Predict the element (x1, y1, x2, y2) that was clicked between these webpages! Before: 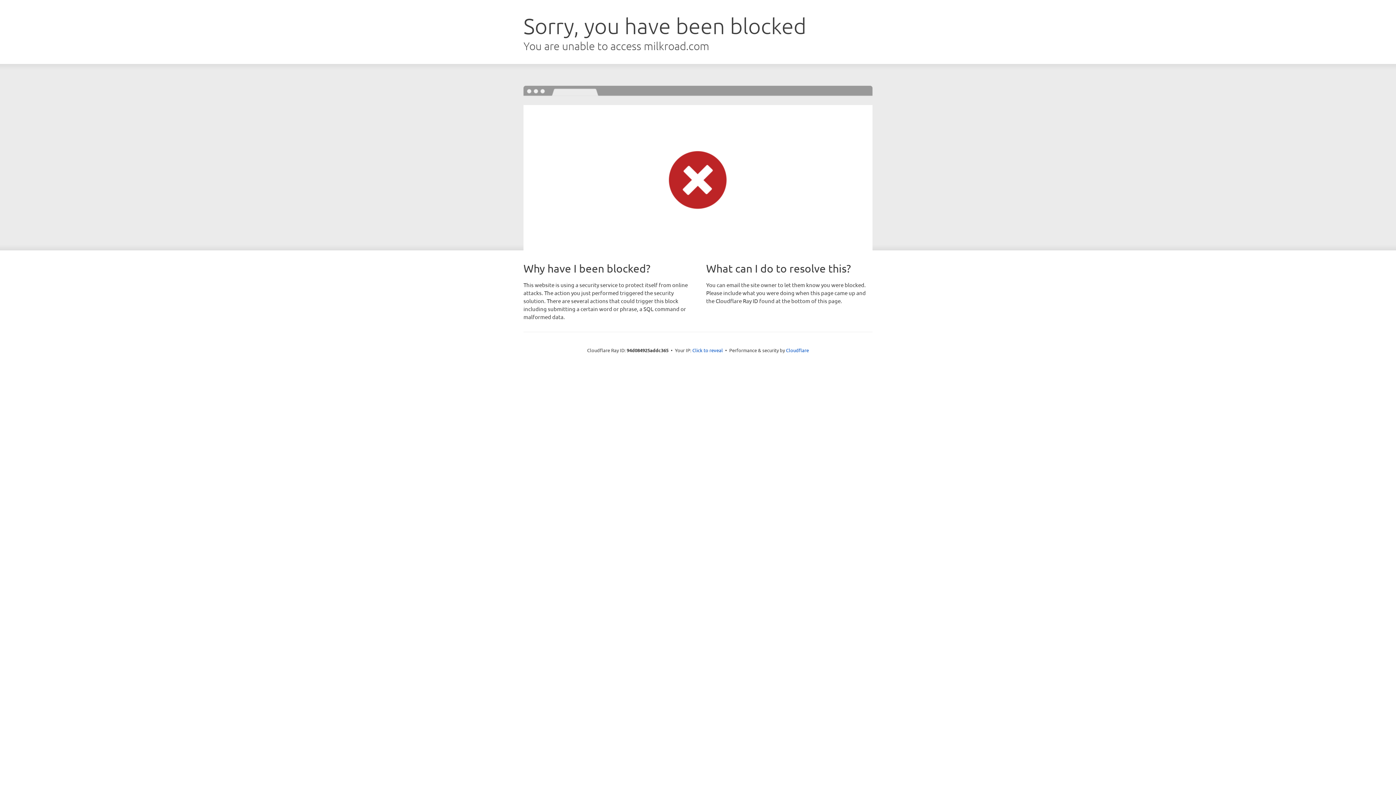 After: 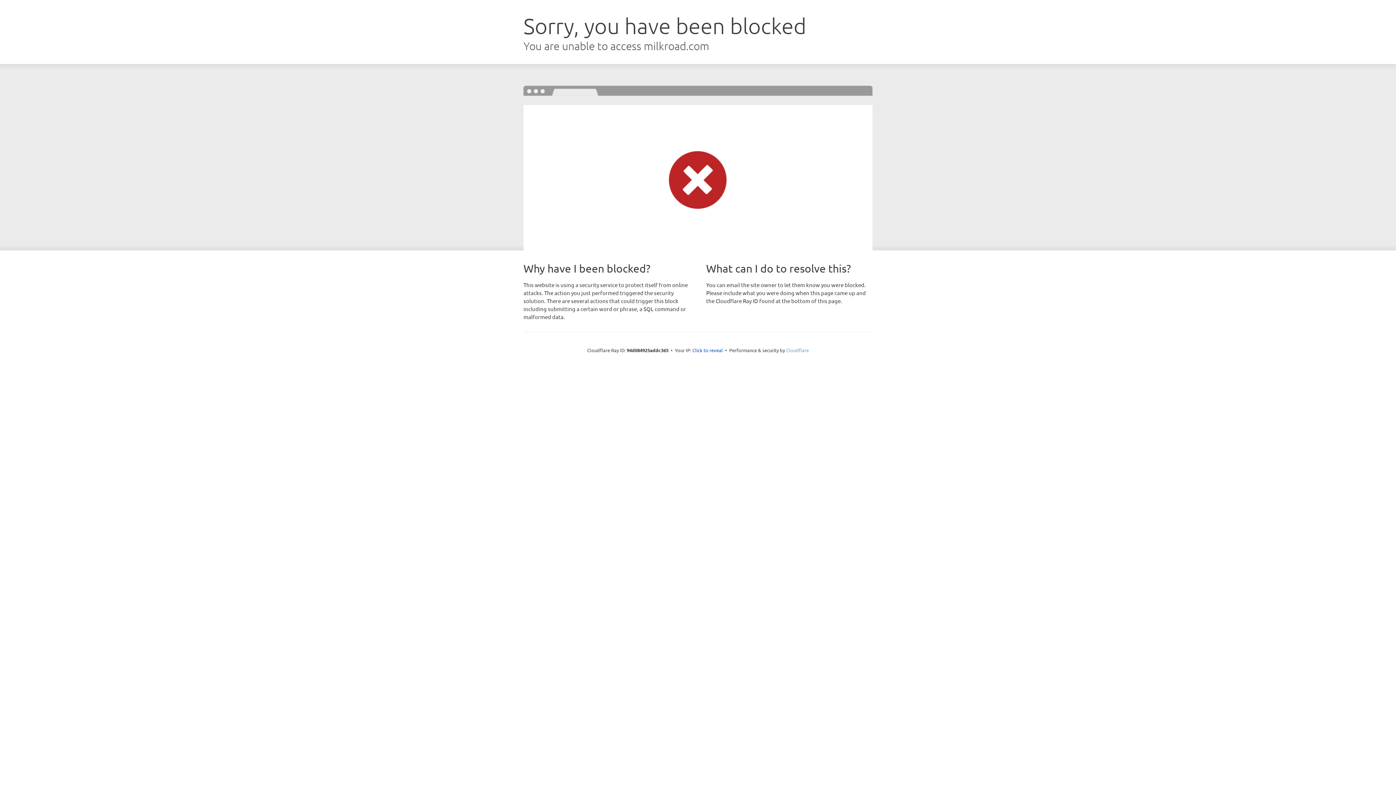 Action: label: Cloudflare bbox: (786, 347, 809, 353)